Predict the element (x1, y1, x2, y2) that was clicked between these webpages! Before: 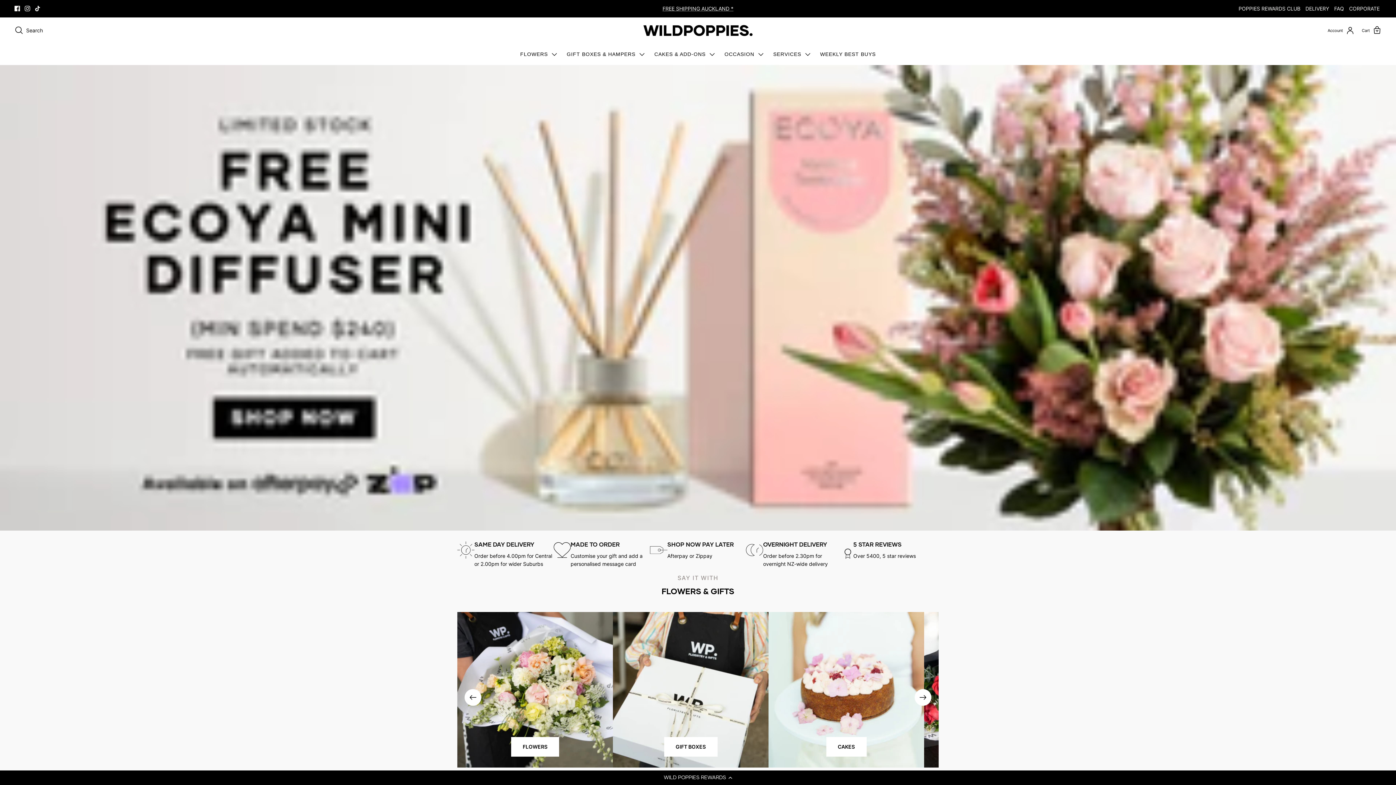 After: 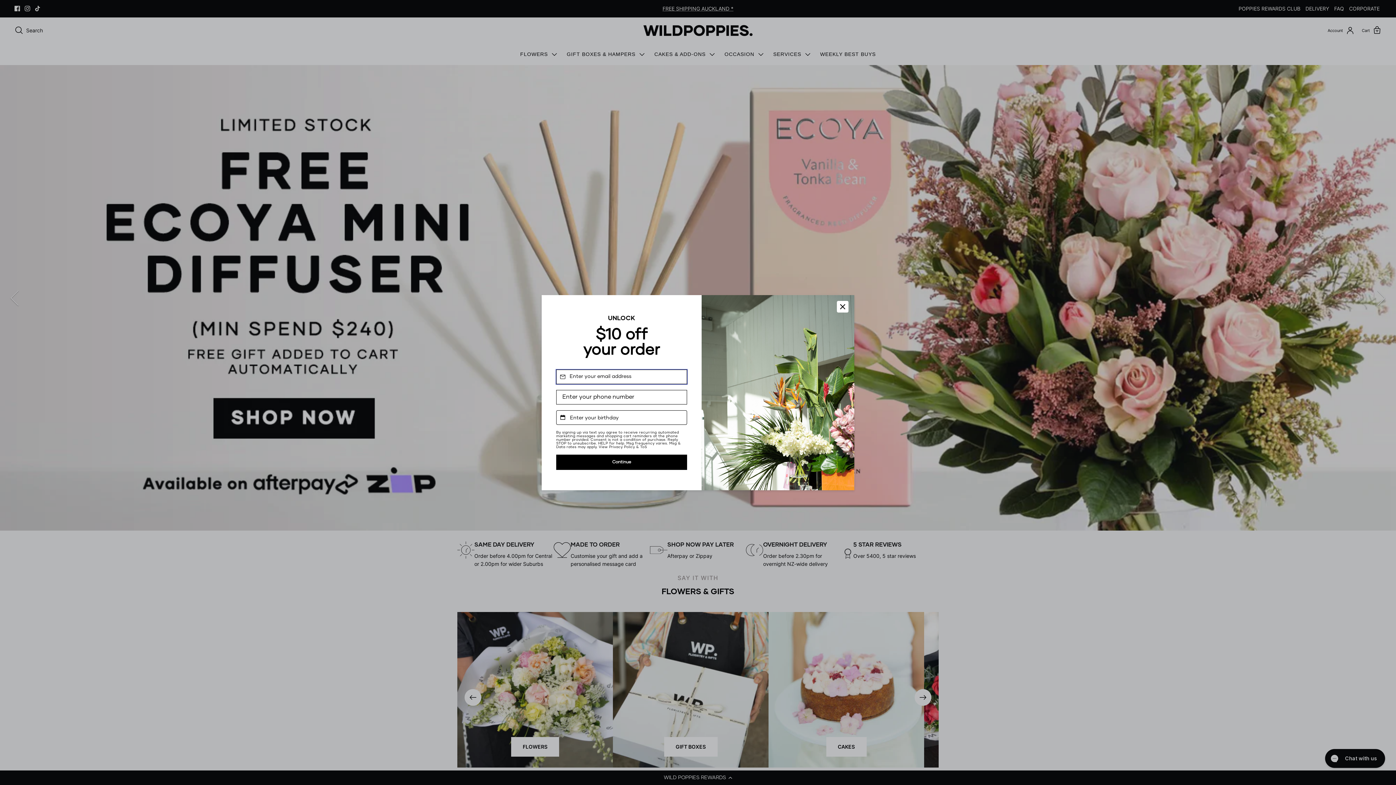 Action: bbox: (756, 51, 765, 57) label: button